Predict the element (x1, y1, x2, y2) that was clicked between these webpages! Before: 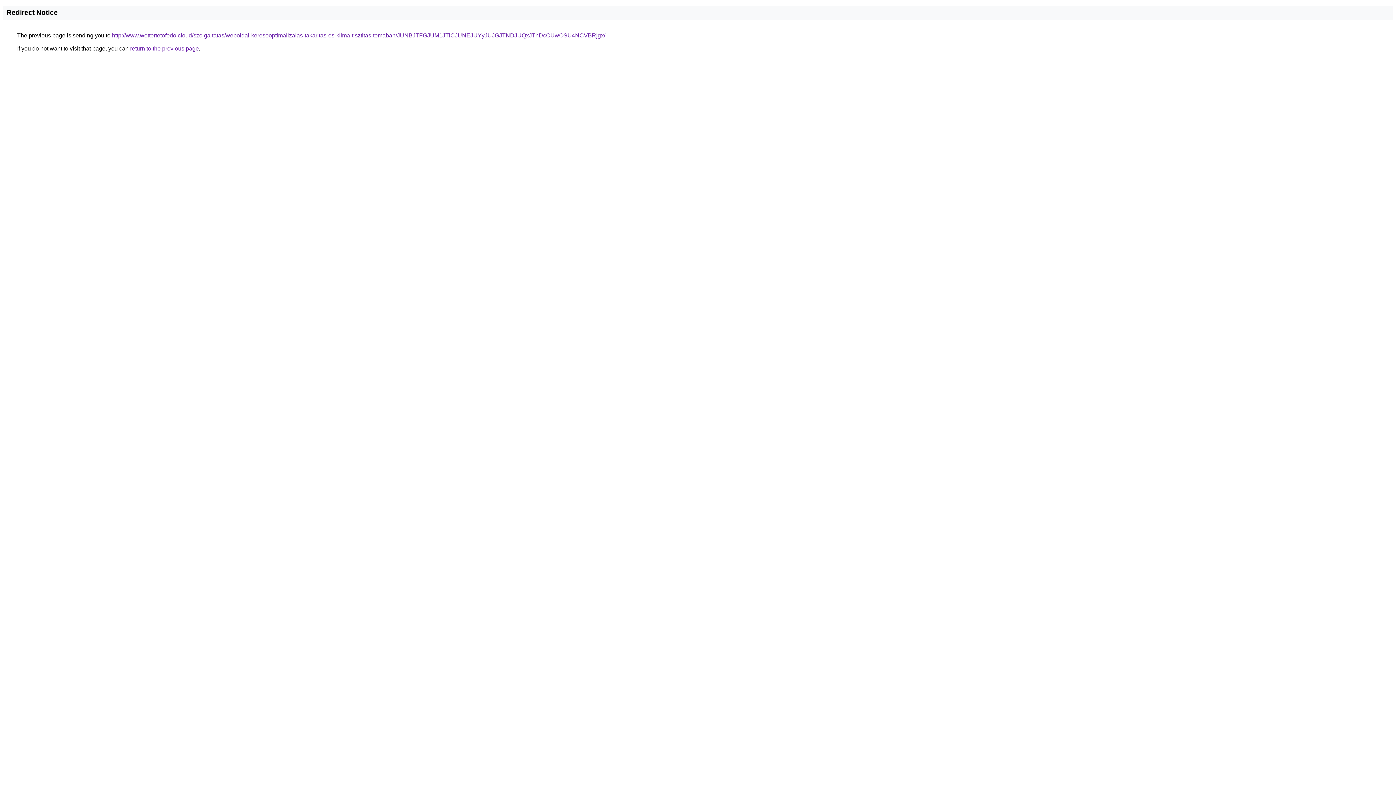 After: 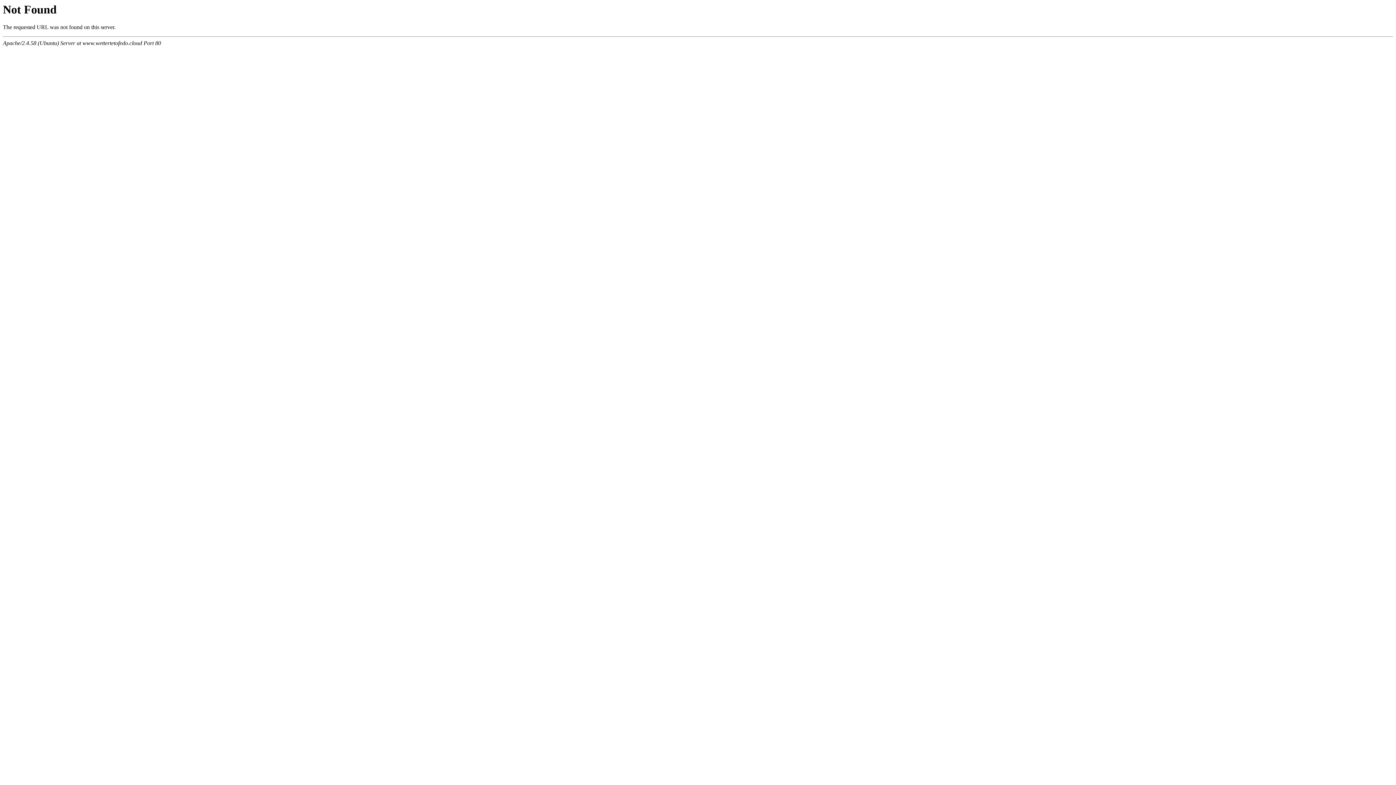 Action: label: http://www.wettertetofedo.cloud/szolgaltatas/weboldal-keresooptimalizalas-takaritas-es-klima-tisztitas-temaban/JUNBJTFGJUM1JTlCJUNEJUYyJUJGJTNDJUQxJThDcCUwOSU4NCVBRjgx/ bbox: (112, 32, 605, 38)